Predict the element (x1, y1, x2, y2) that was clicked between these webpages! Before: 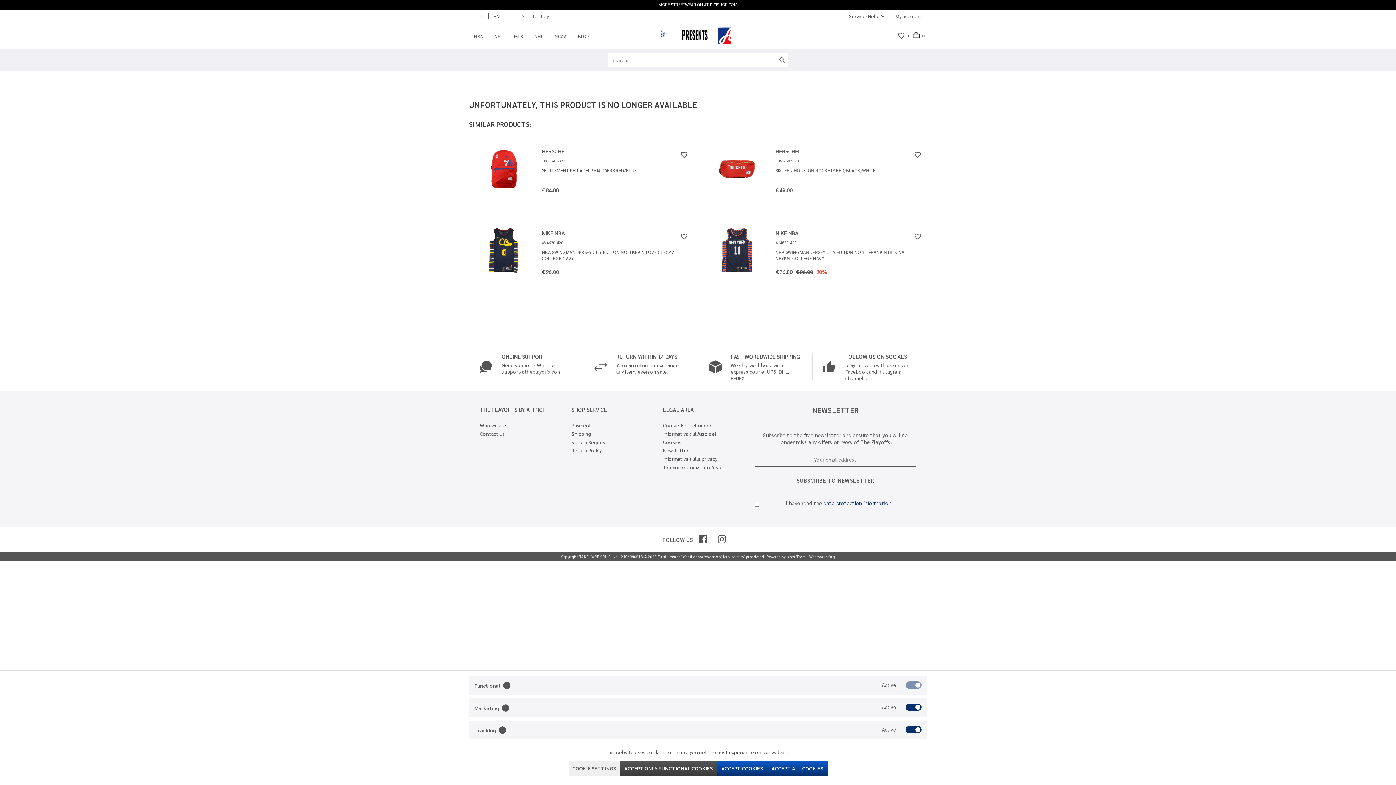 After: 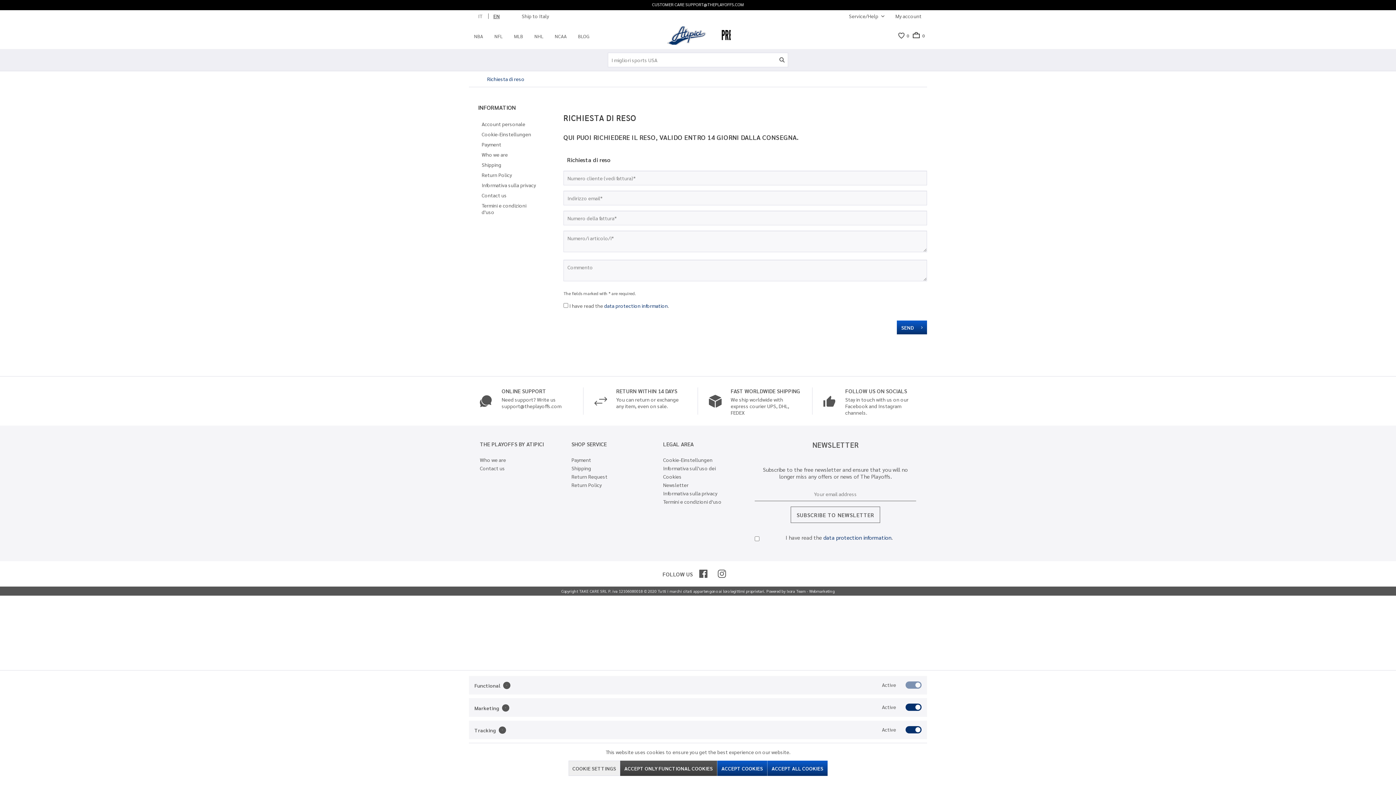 Action: label: Return Request bbox: (571, 438, 641, 446)